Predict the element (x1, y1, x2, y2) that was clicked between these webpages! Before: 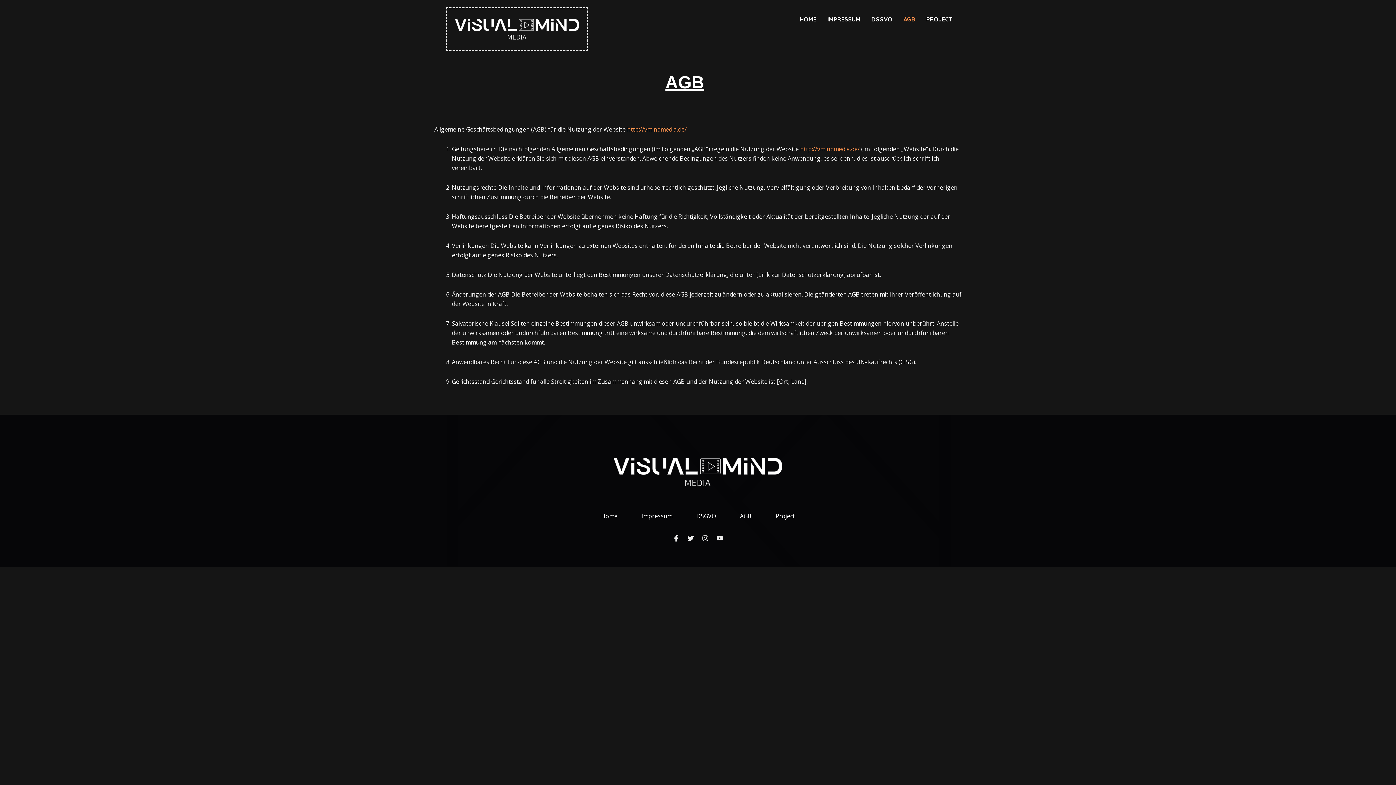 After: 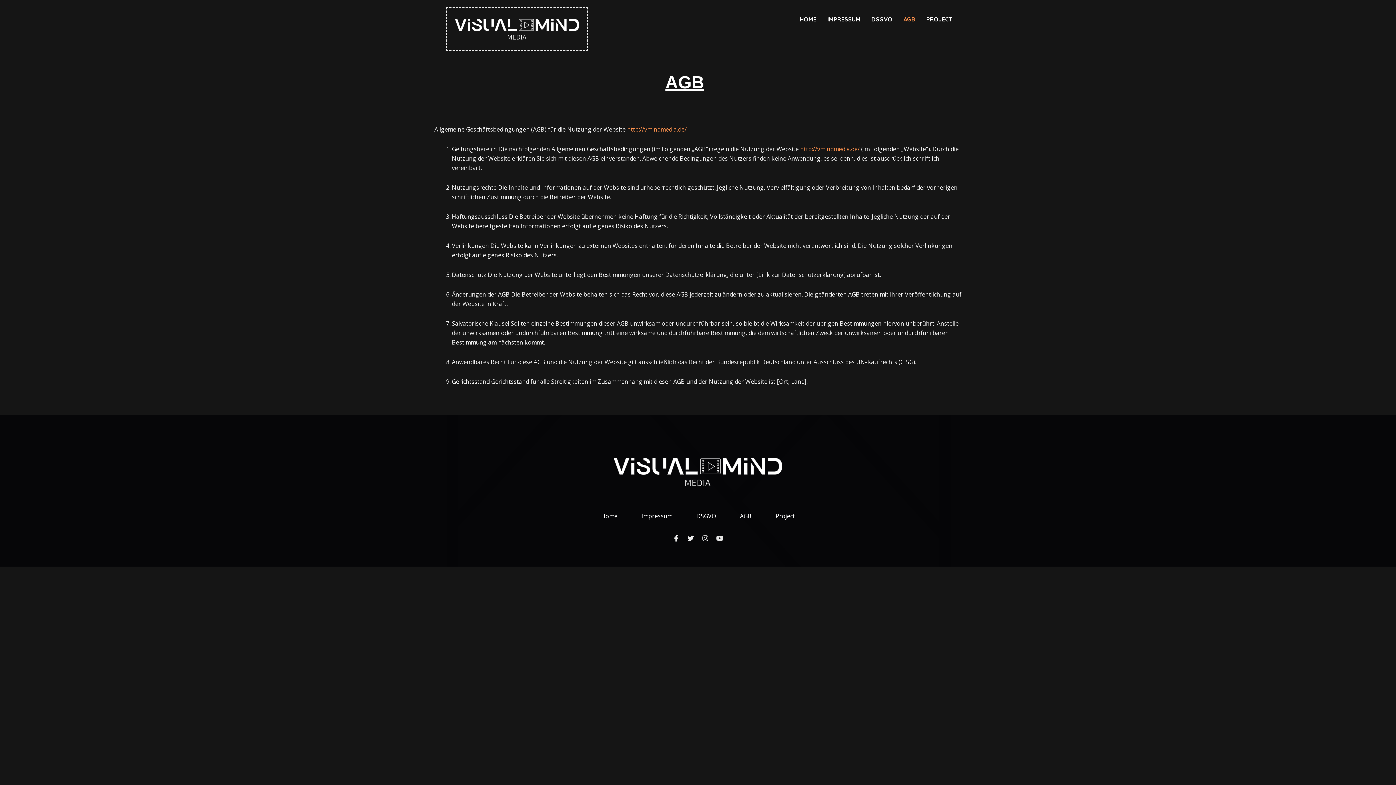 Action: bbox: (713, 532, 726, 545) label: Youtube